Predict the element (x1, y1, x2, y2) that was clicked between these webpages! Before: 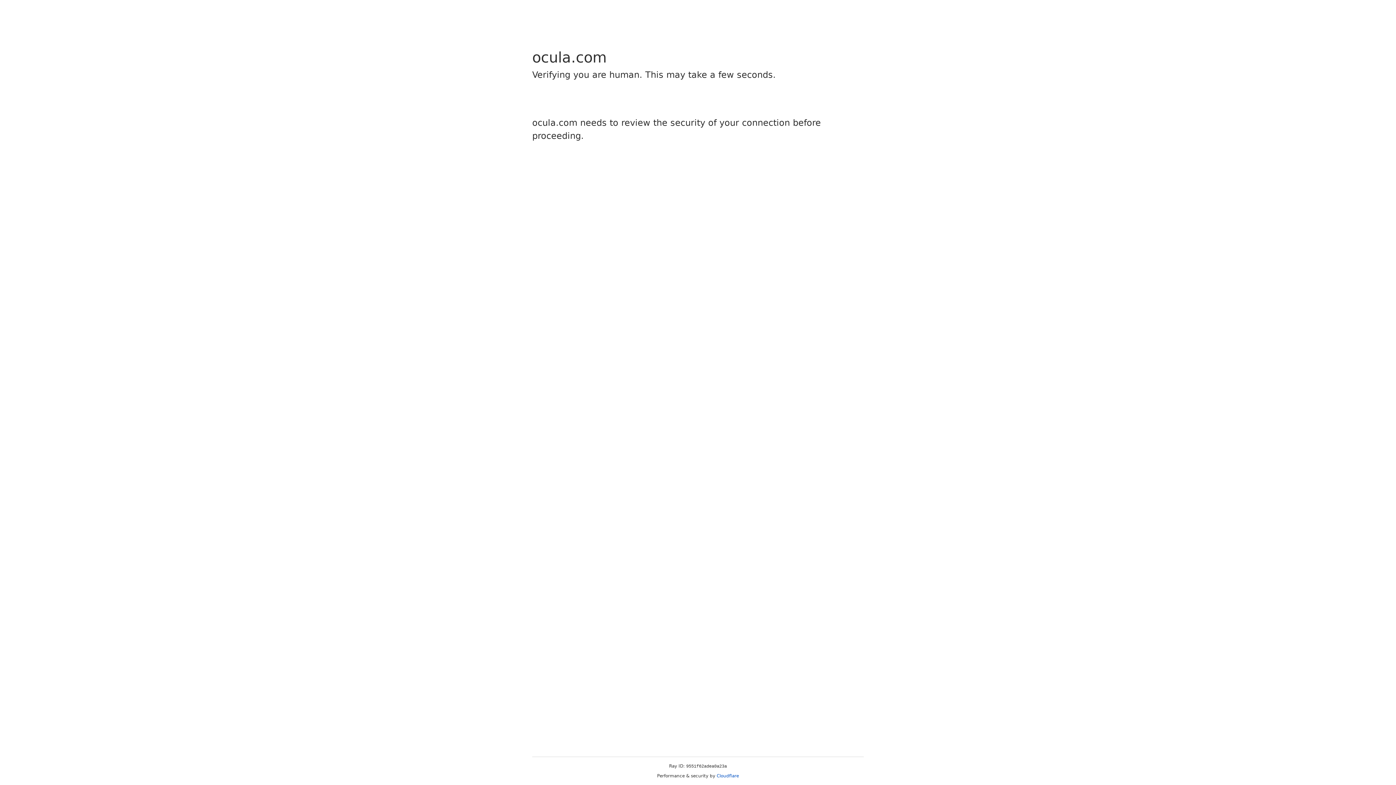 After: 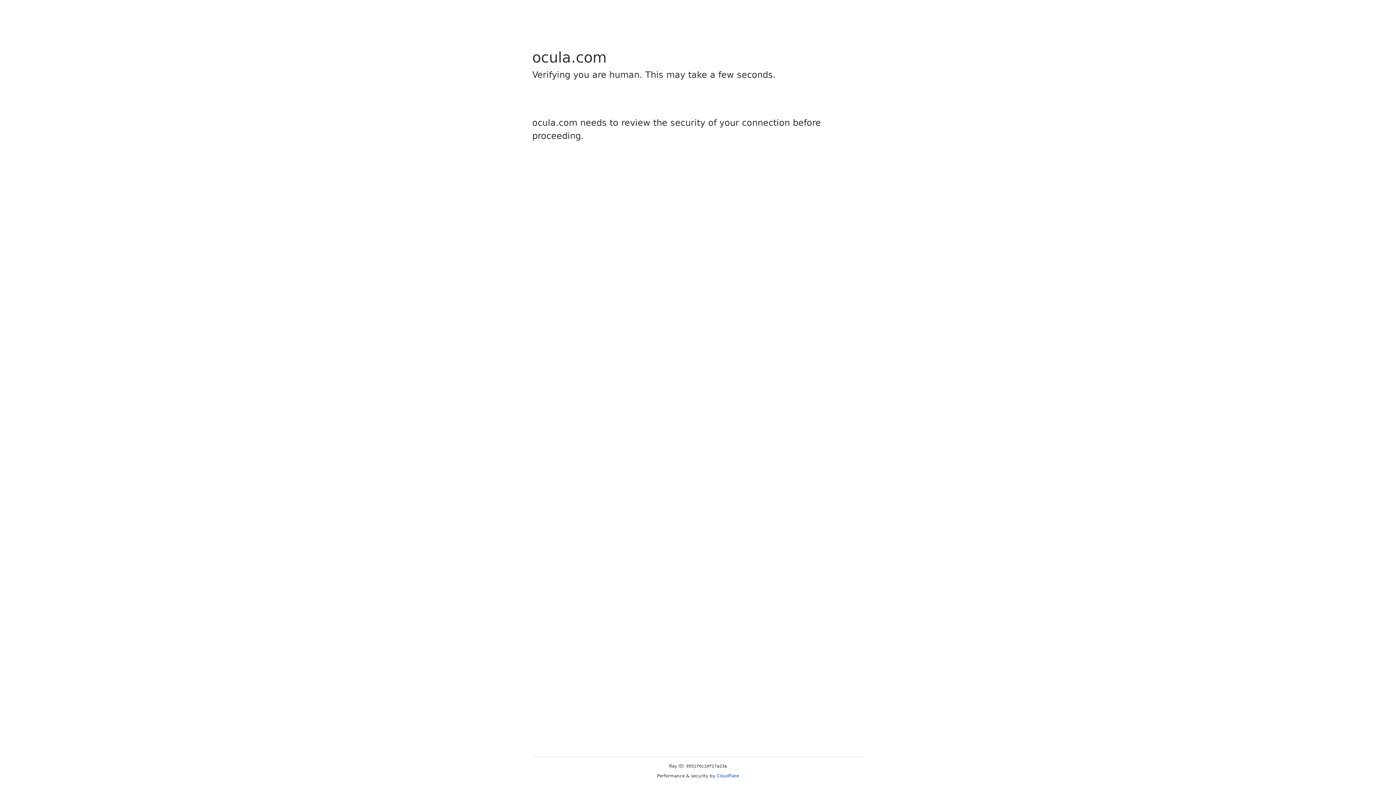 Action: label: Cloudflare bbox: (716, 773, 739, 778)